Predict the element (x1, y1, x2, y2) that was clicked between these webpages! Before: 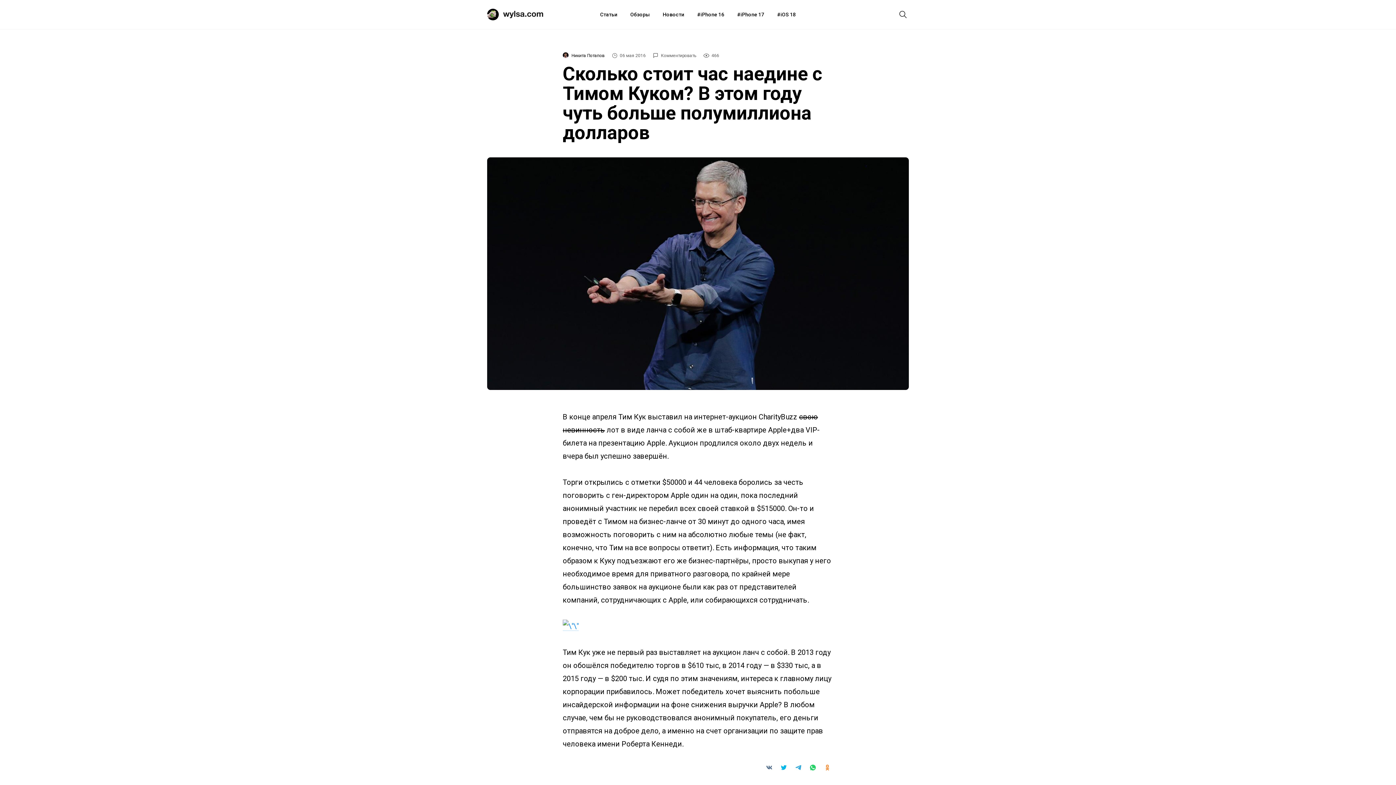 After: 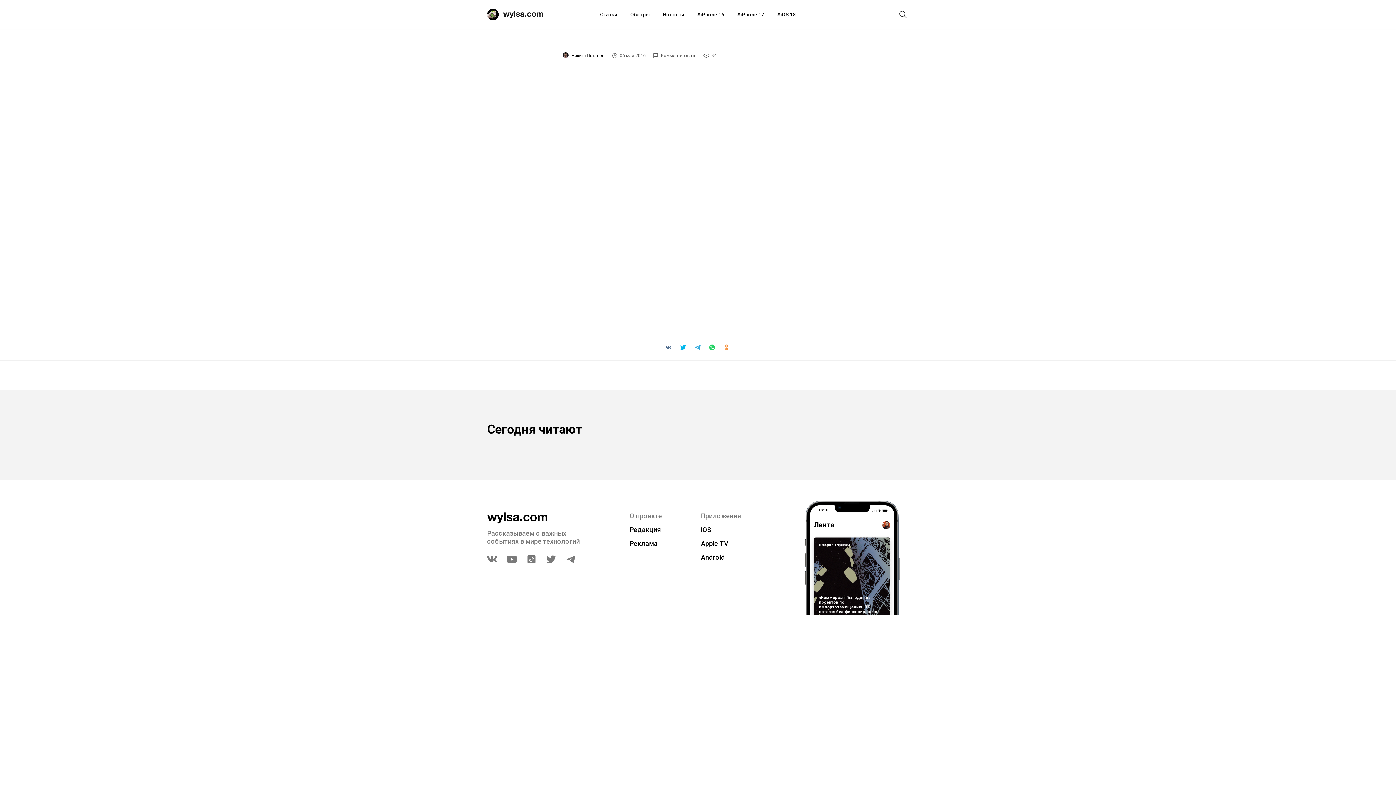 Action: bbox: (562, 622, 578, 631)